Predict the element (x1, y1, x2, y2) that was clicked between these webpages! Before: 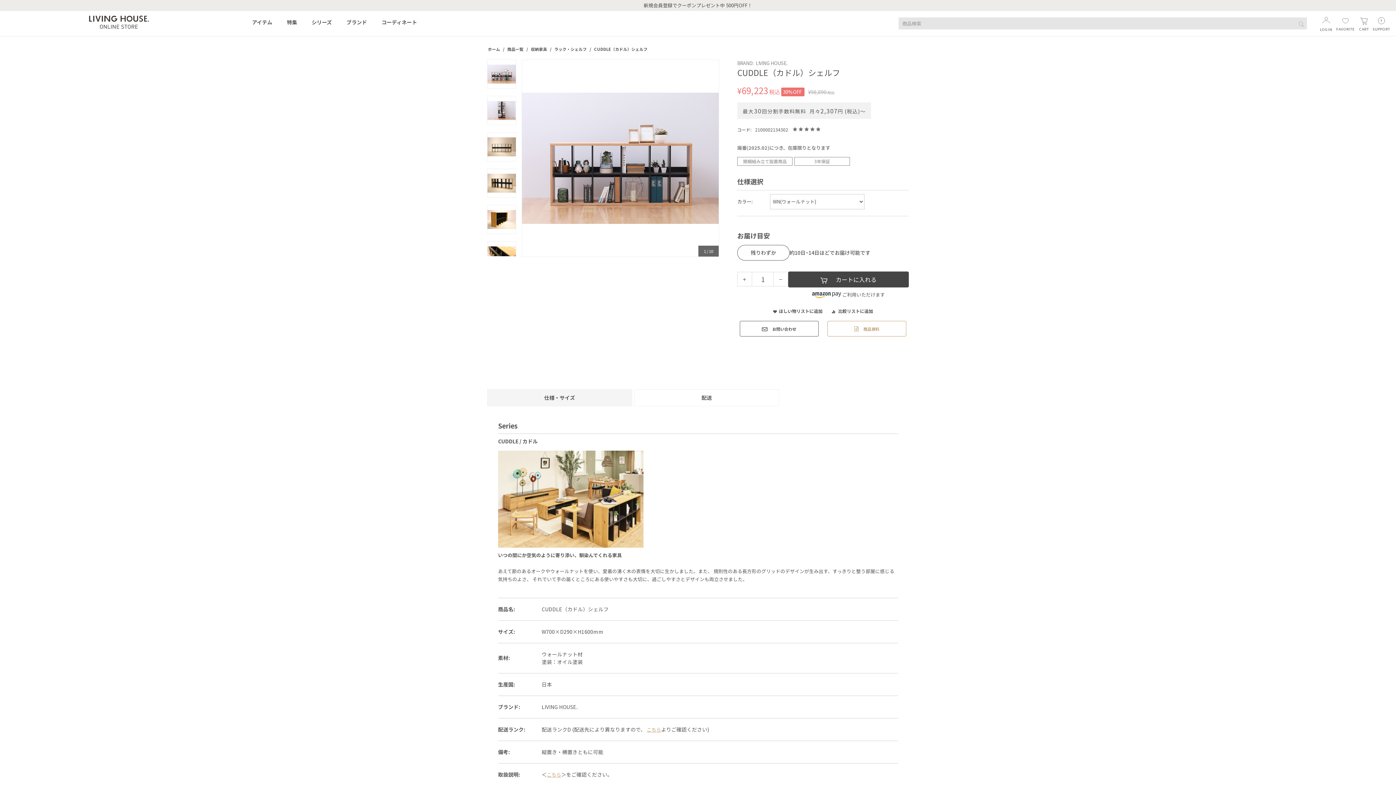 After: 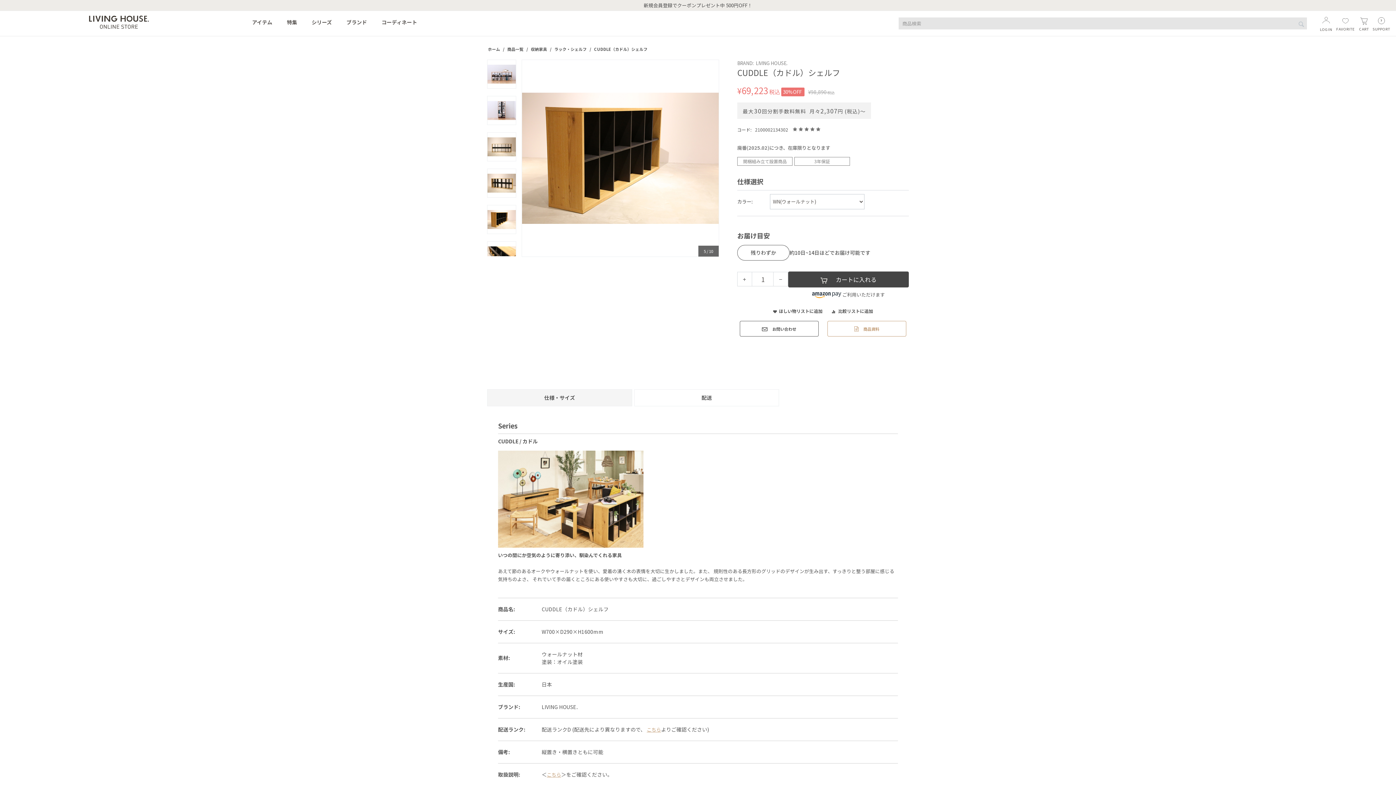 Action: bbox: (487, 205, 516, 234)